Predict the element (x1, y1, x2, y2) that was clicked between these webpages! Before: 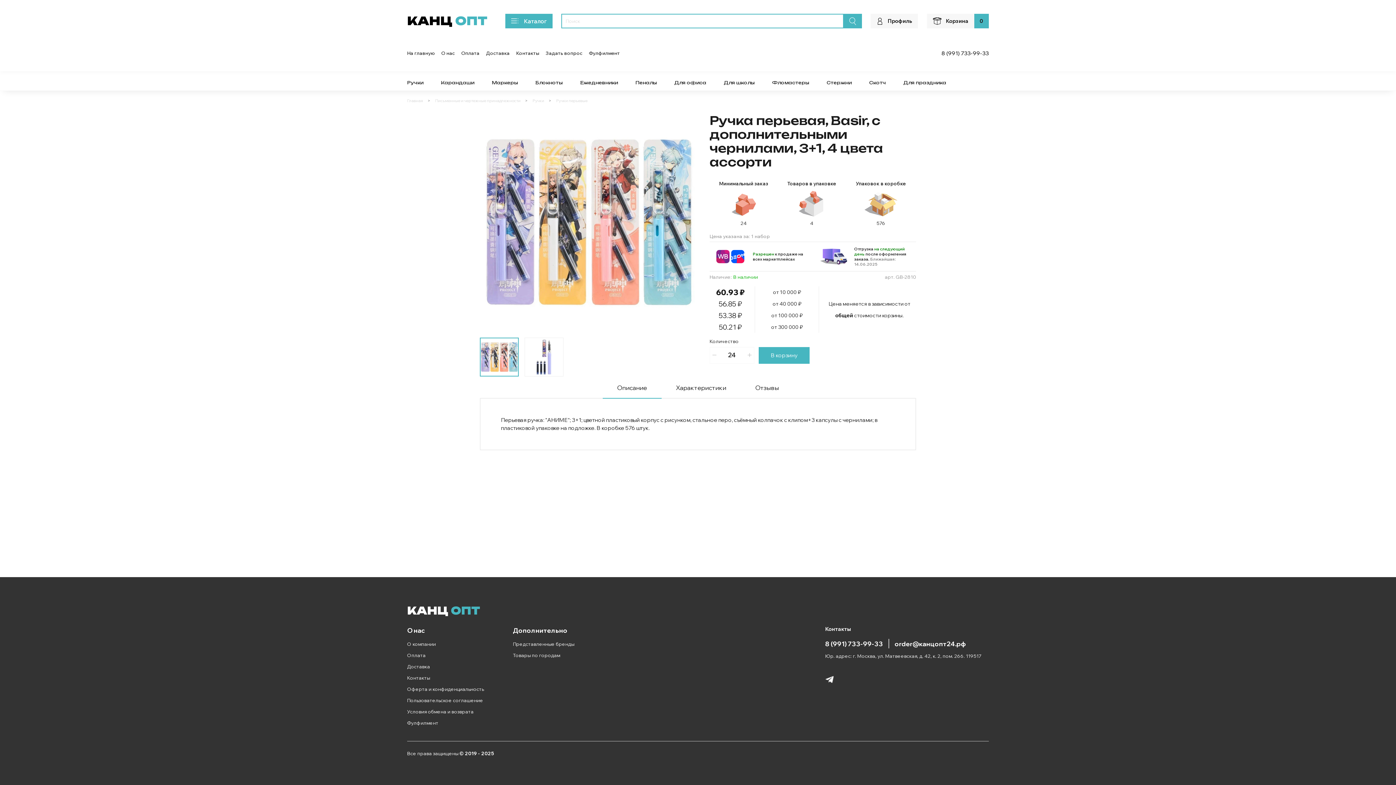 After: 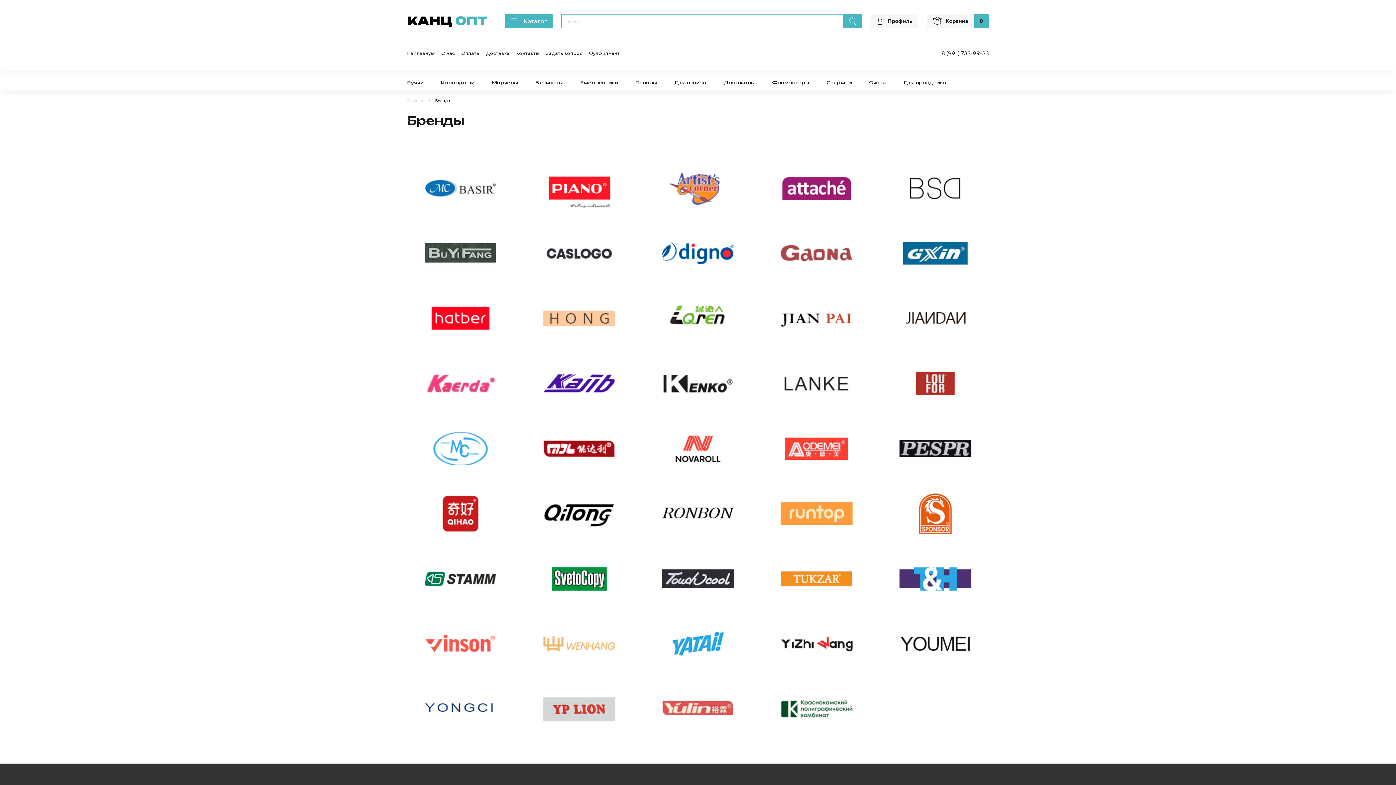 Action: bbox: (513, 641, 574, 648) label: Представленные бренды